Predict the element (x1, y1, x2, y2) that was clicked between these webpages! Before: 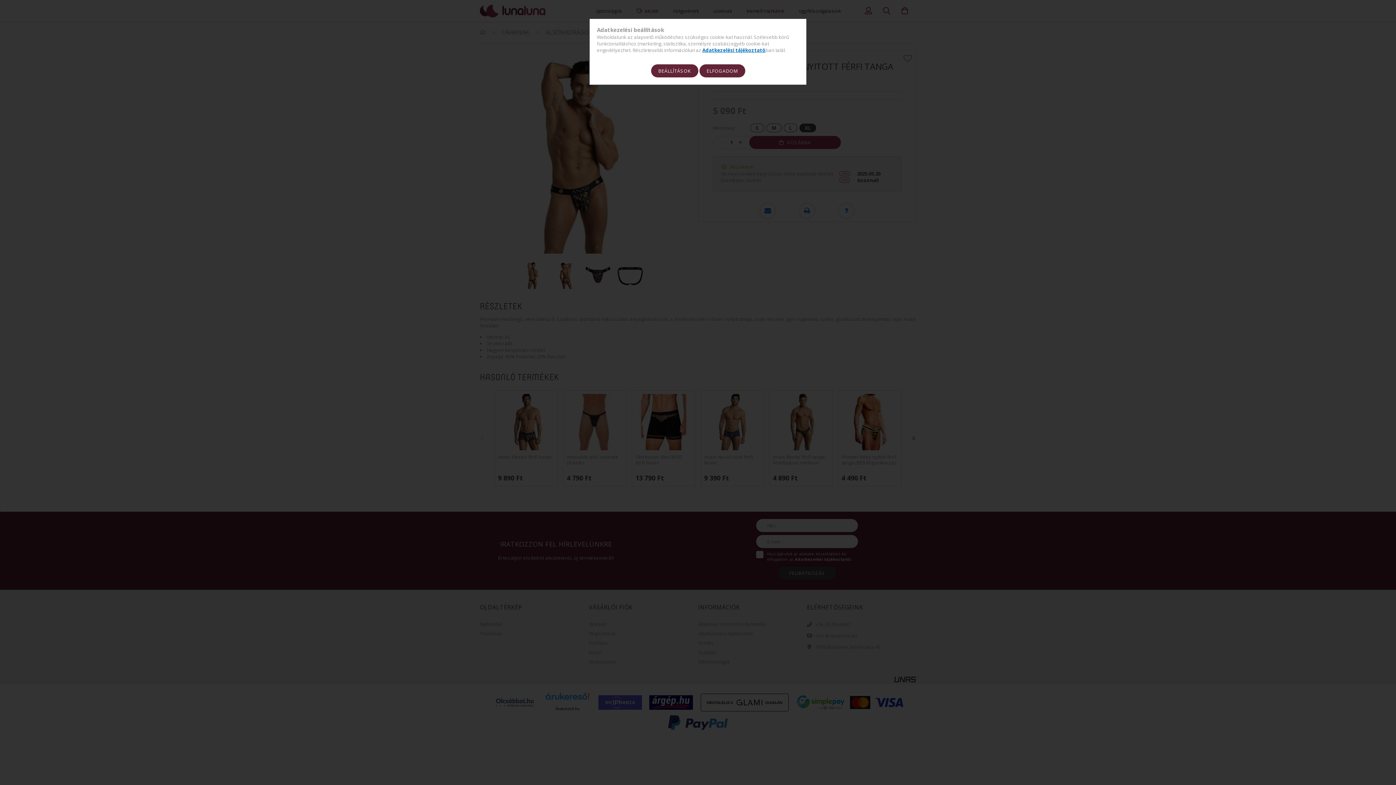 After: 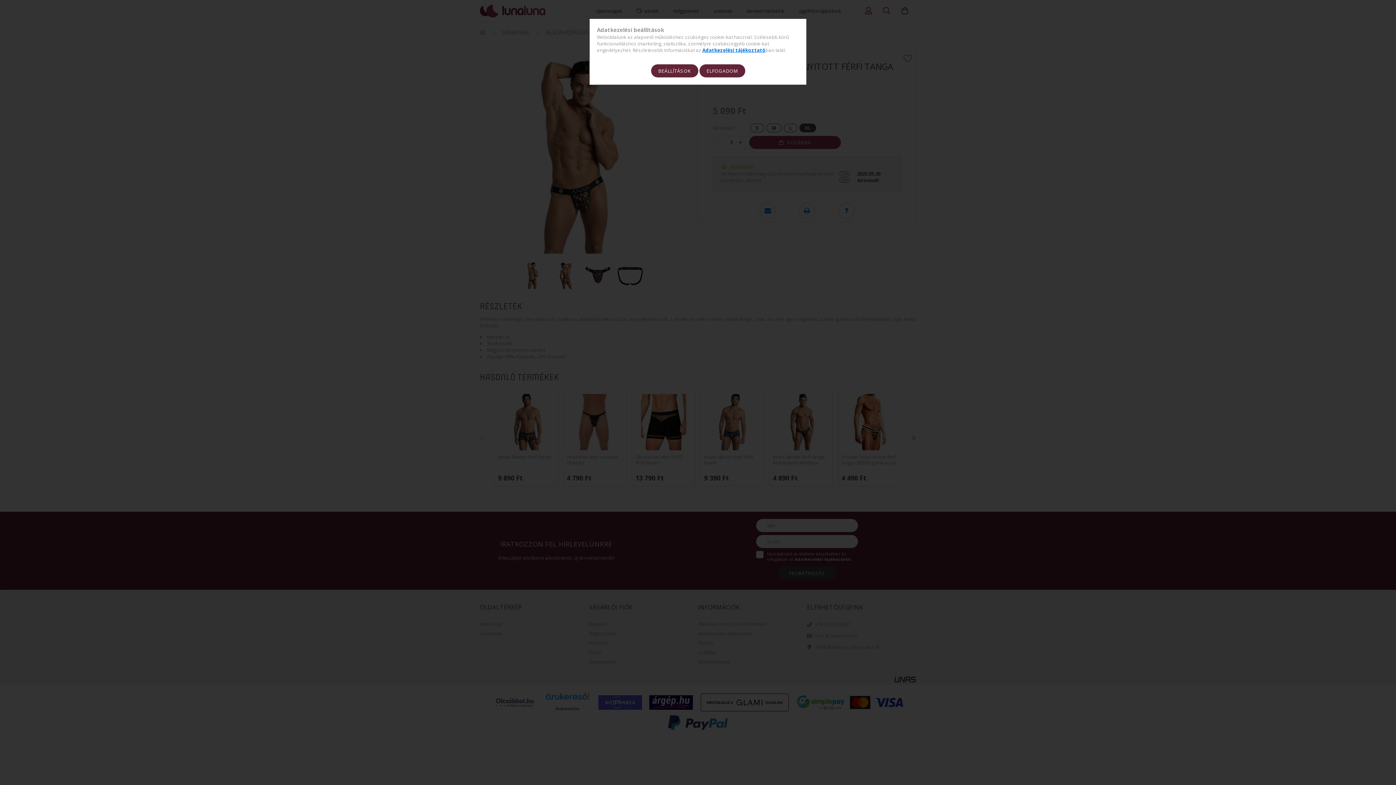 Action: label: Adatkezelési tájékoztató bbox: (702, 46, 765, 53)